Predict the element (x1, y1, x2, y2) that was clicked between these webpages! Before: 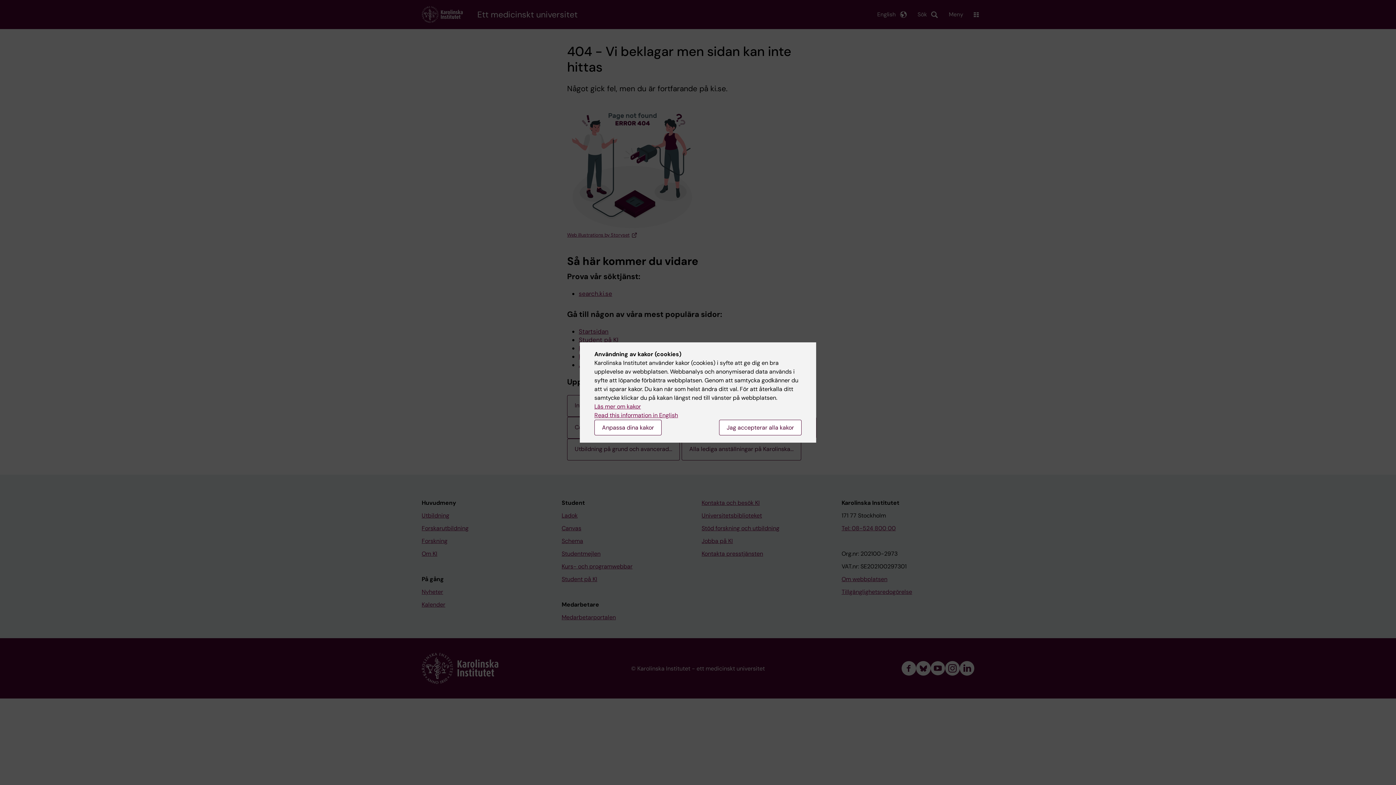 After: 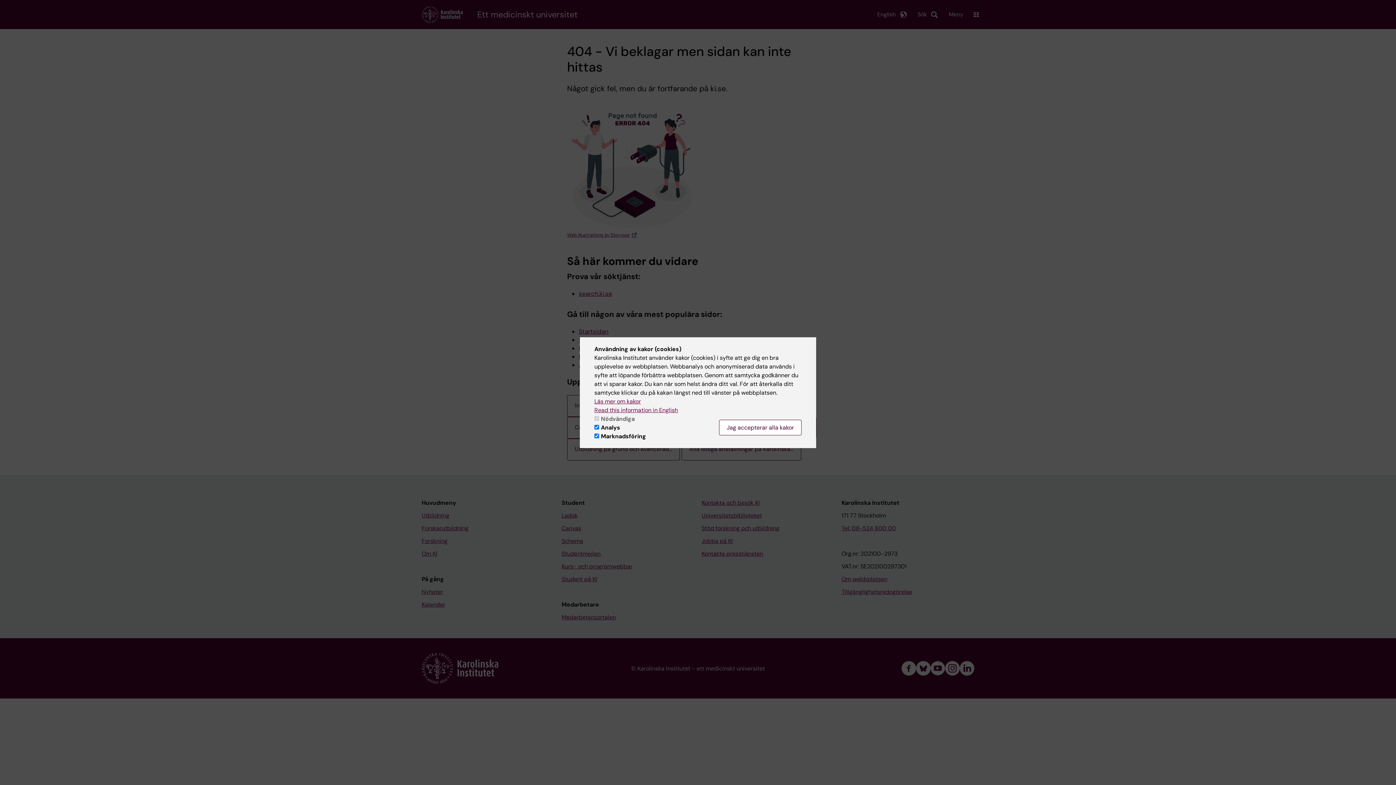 Action: label: Anpassa dina kakor bbox: (594, 420, 661, 435)